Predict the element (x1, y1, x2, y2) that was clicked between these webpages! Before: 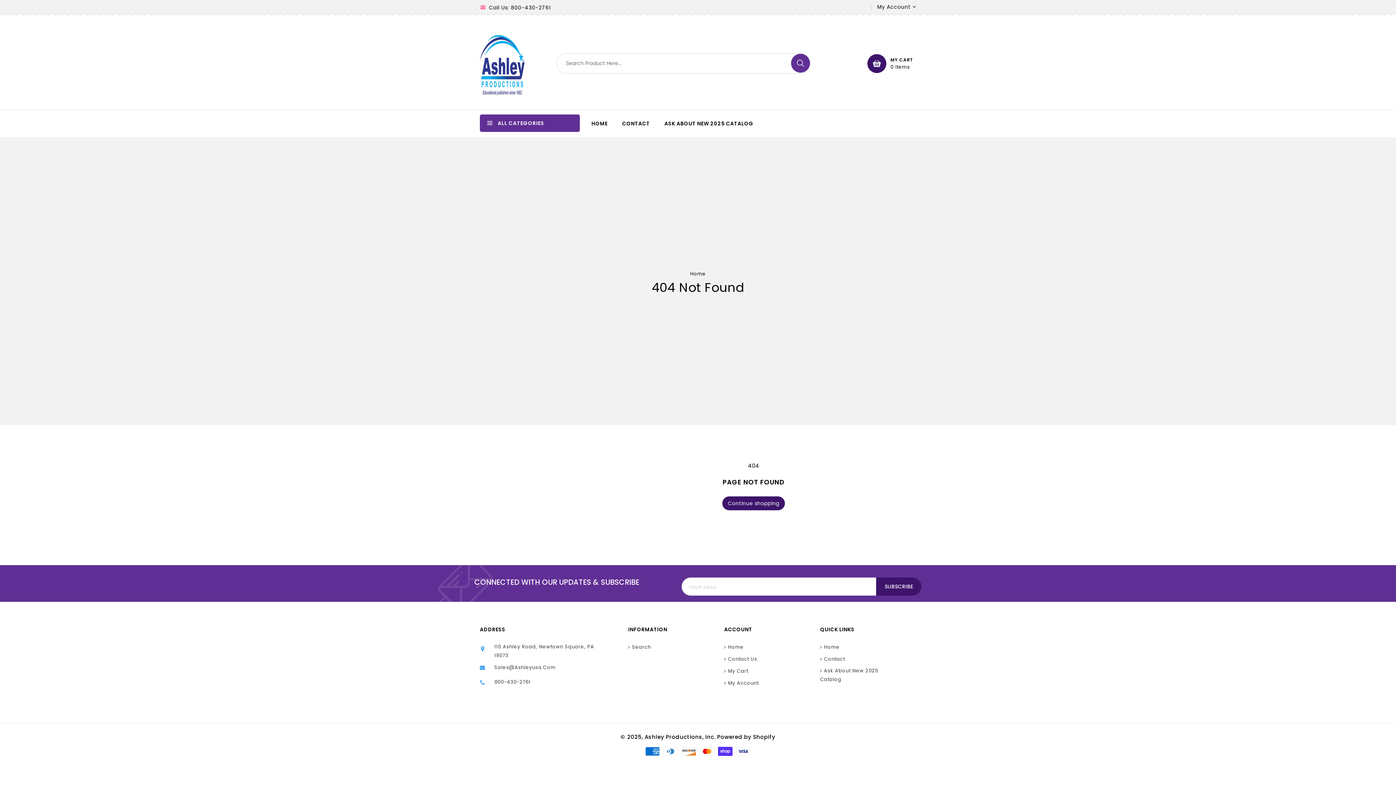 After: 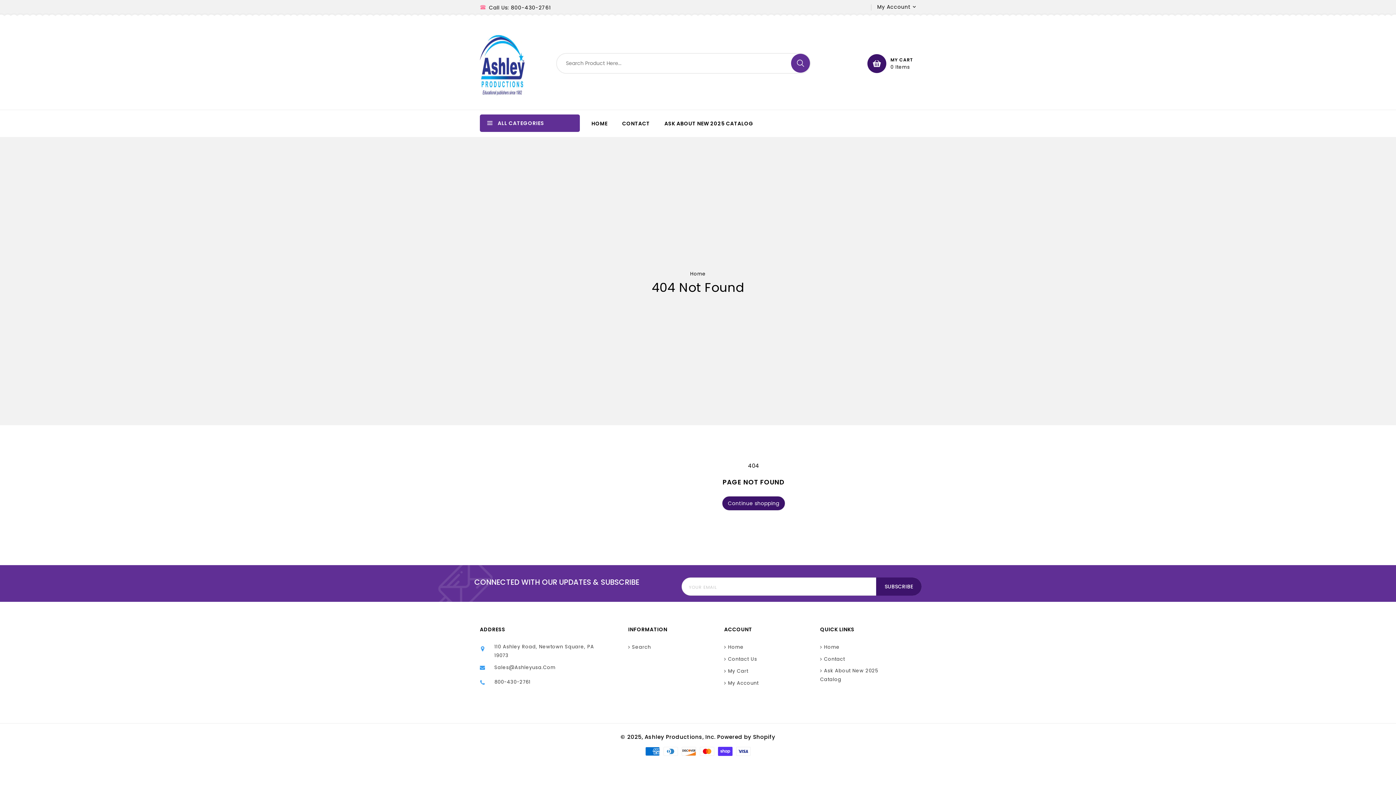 Action: label: Call Us: 800-430-2761 bbox: (480, 0, 559, 17)